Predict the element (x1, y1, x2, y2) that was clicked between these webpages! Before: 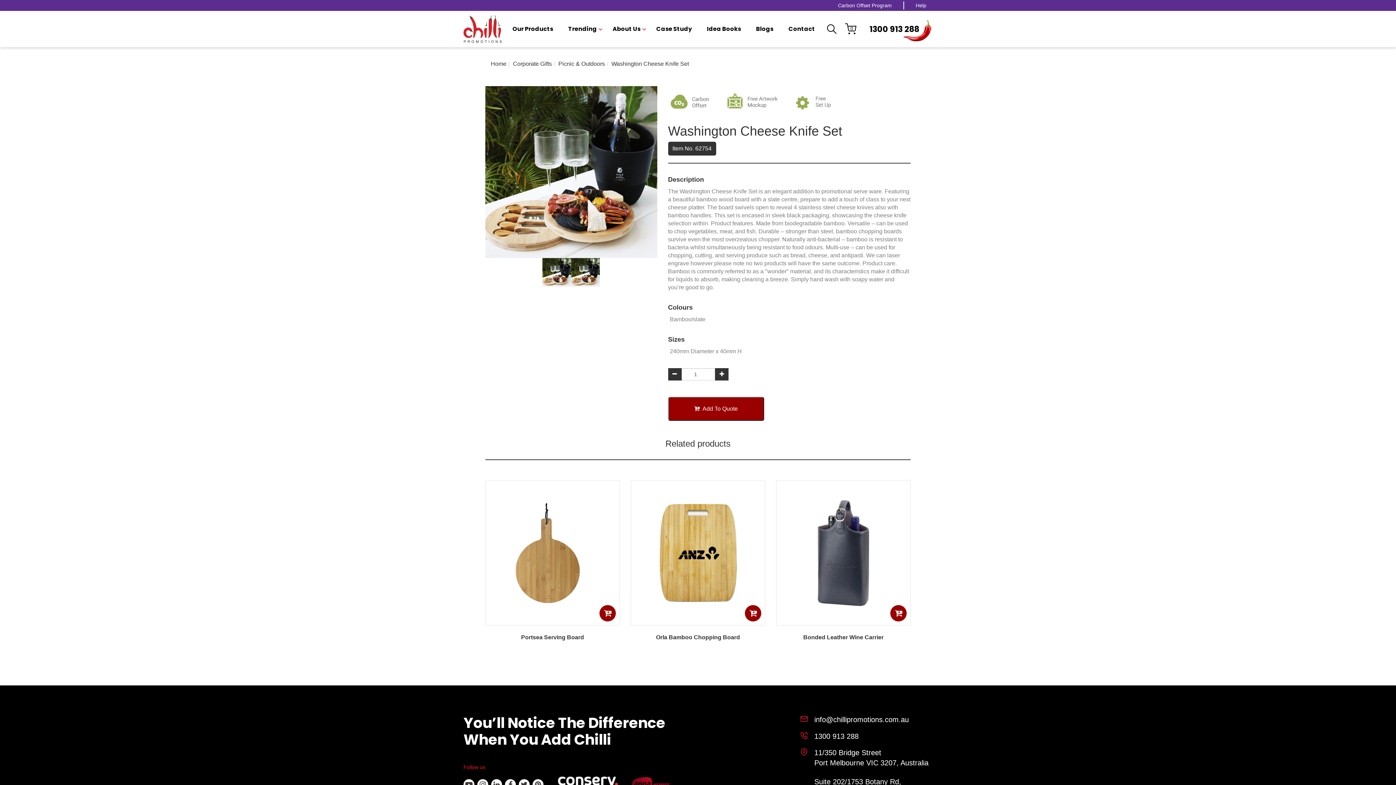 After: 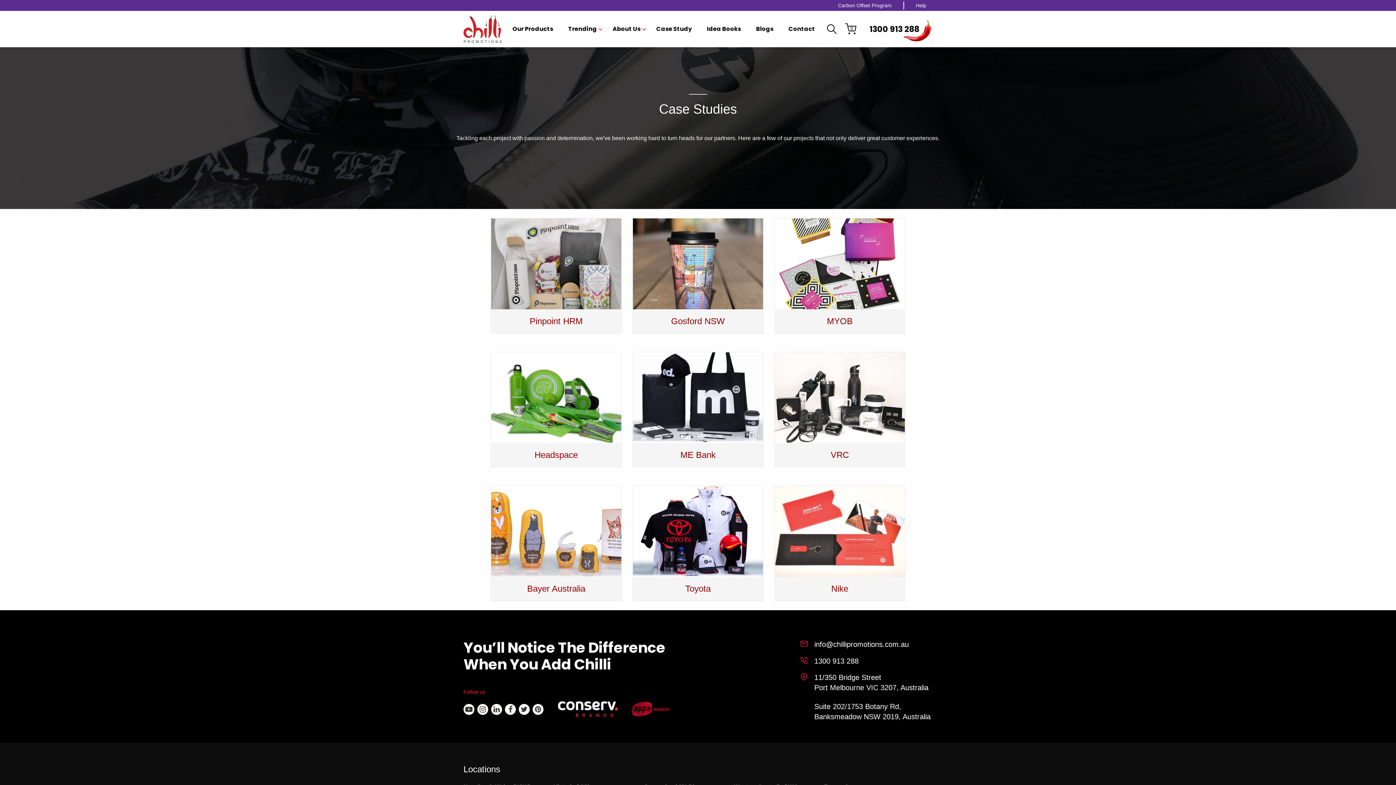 Action: bbox: (656, 25, 692, 33) label: Case Study